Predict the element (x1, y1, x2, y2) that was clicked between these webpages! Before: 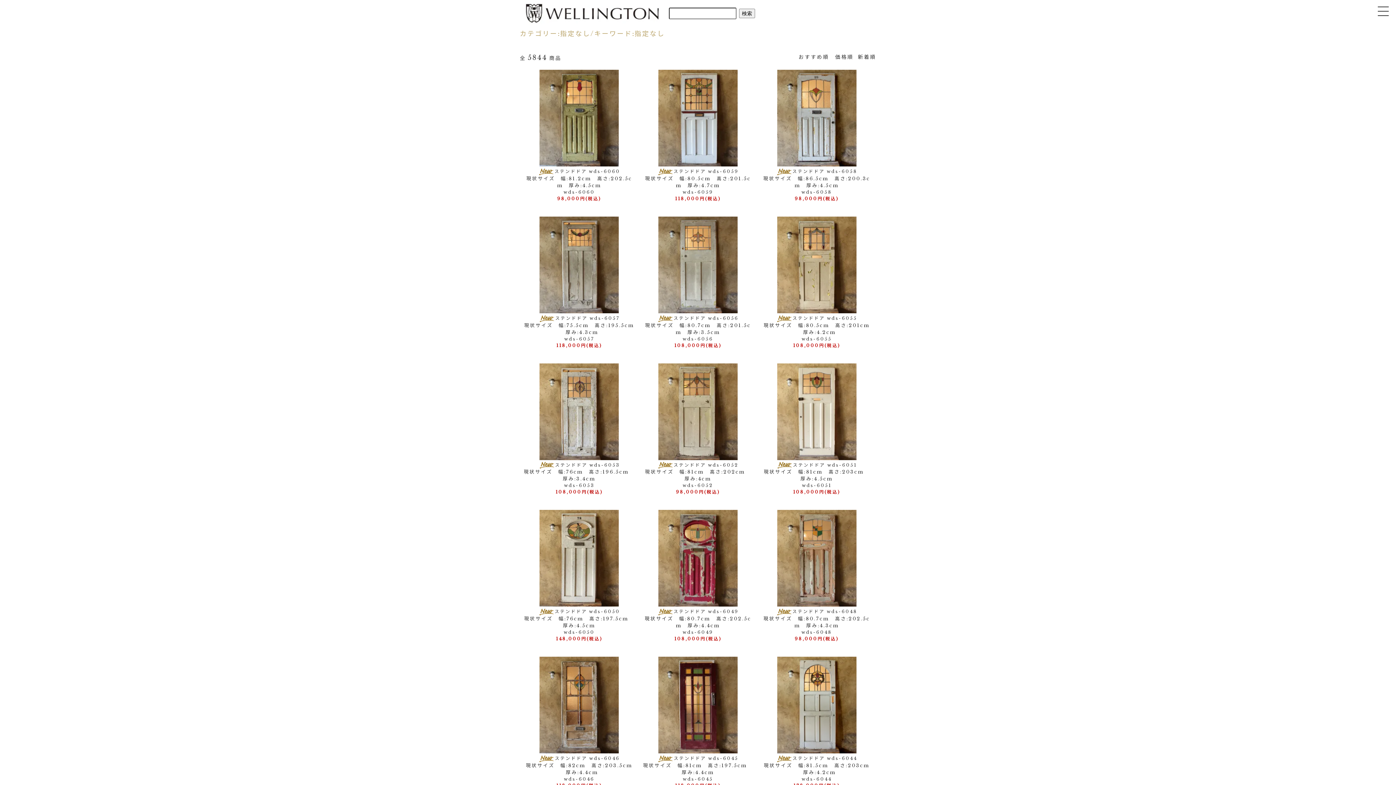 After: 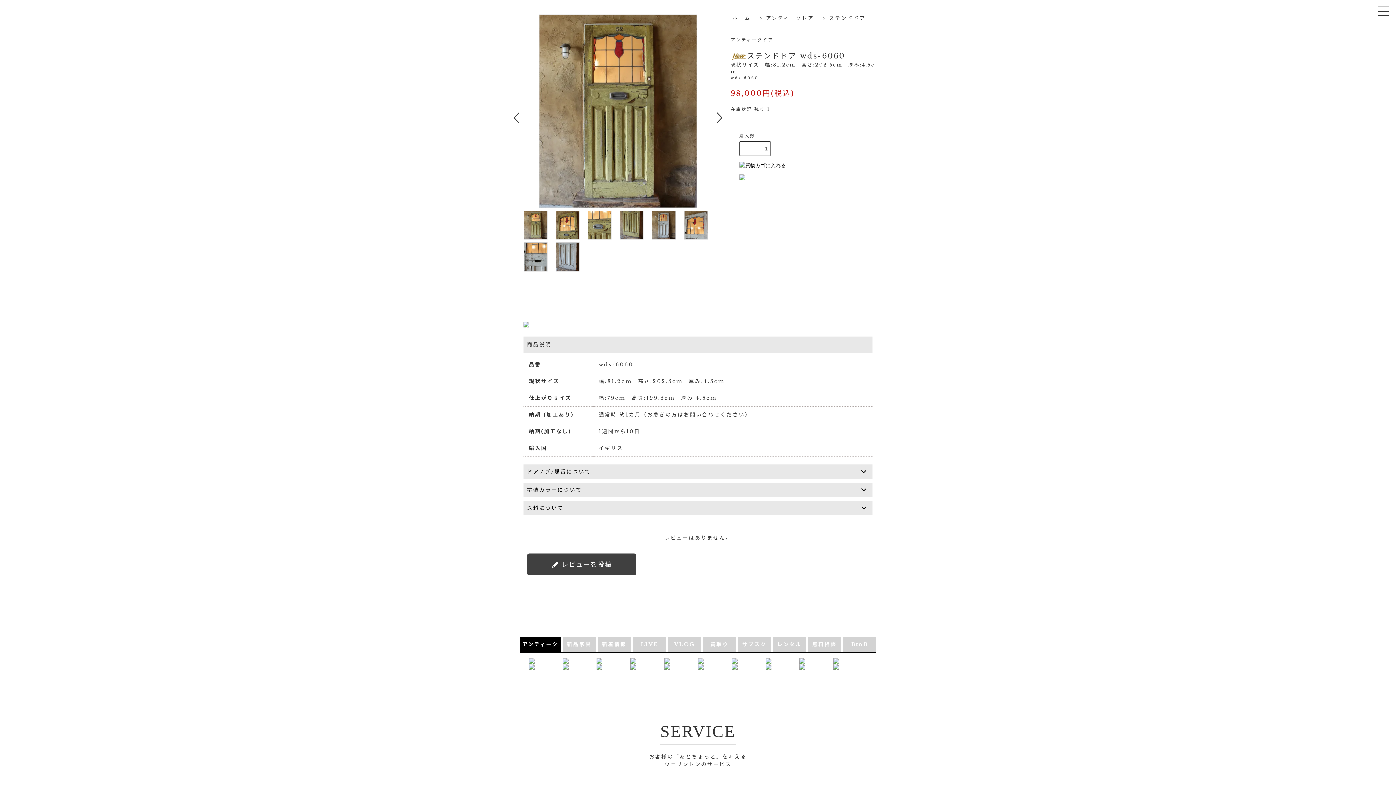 Action: bbox: (523, 69, 635, 166)